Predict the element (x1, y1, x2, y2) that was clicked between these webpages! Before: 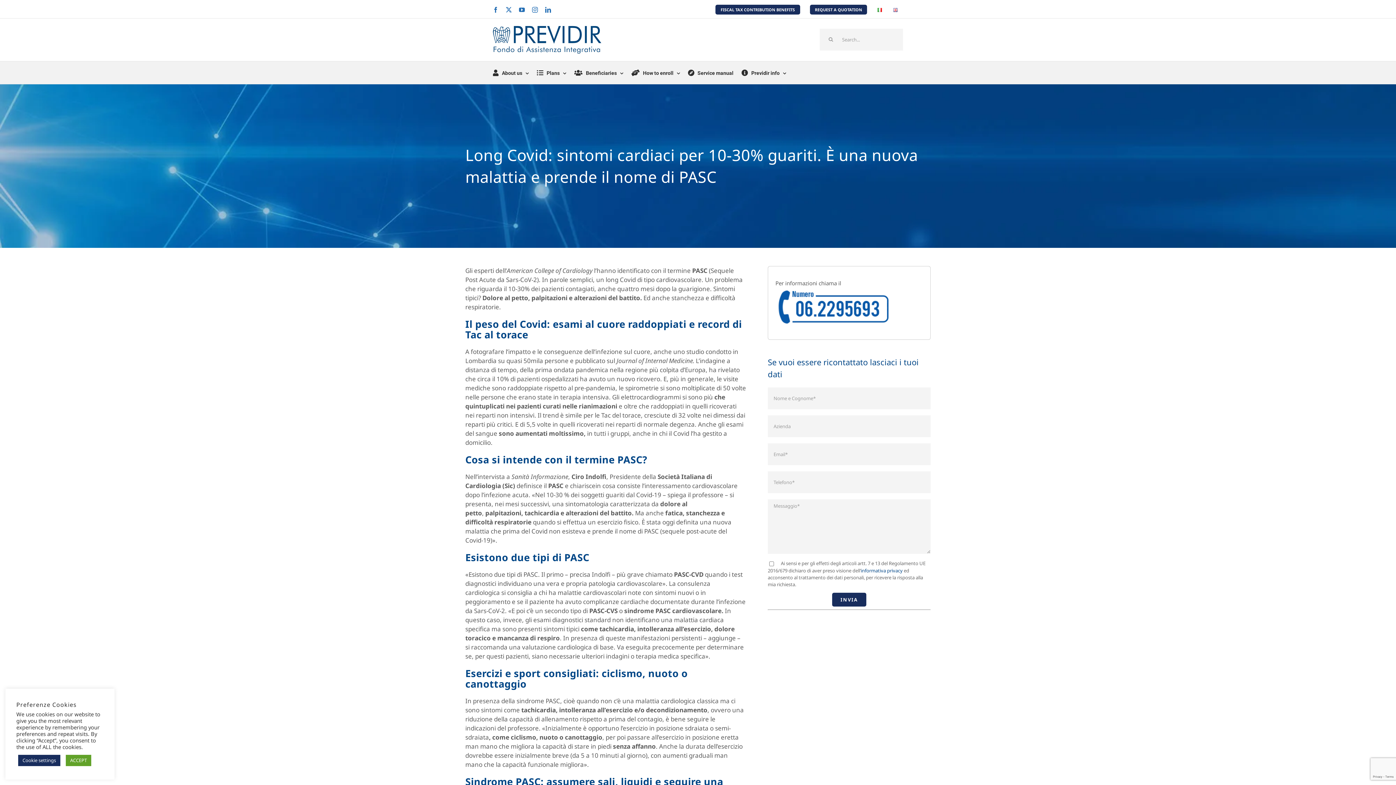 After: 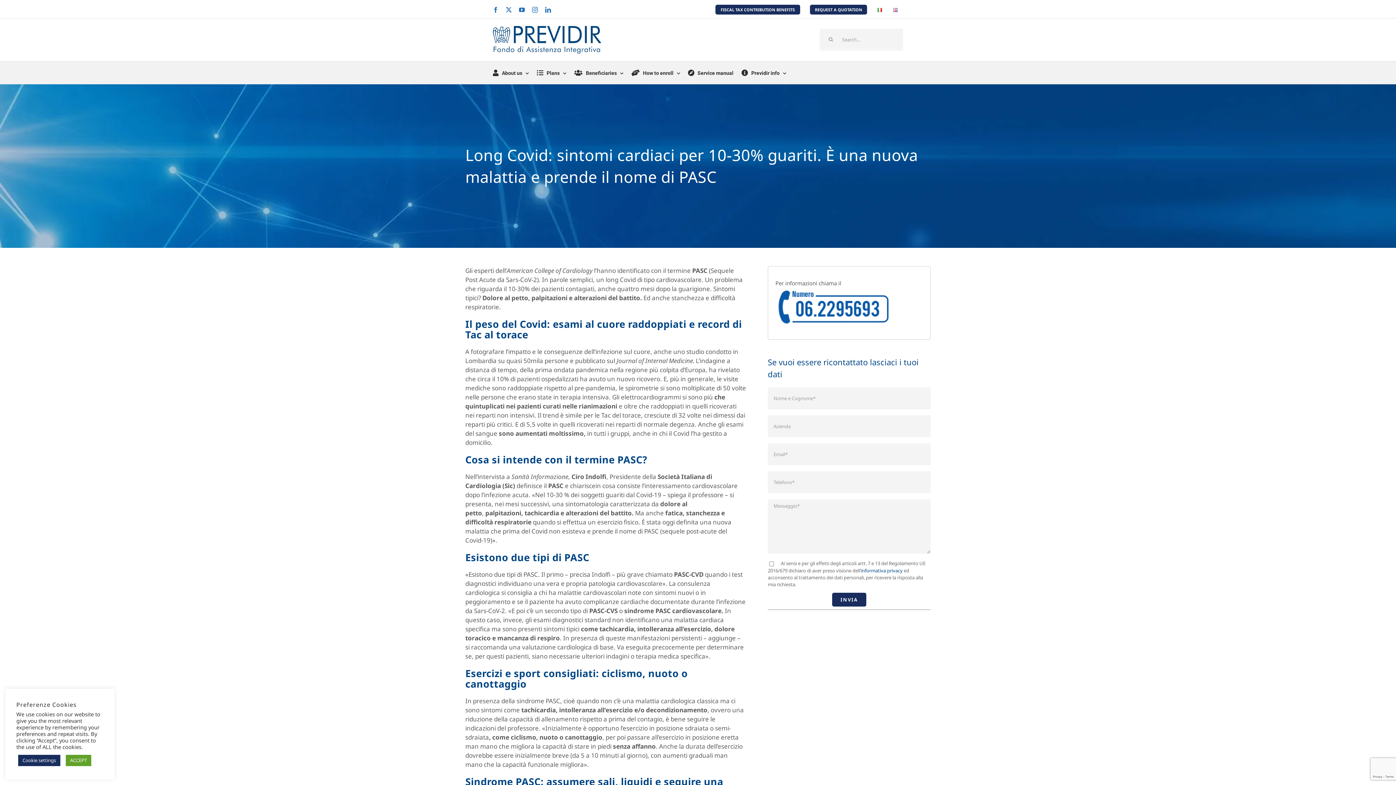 Action: bbox: (775, 287, 891, 294)